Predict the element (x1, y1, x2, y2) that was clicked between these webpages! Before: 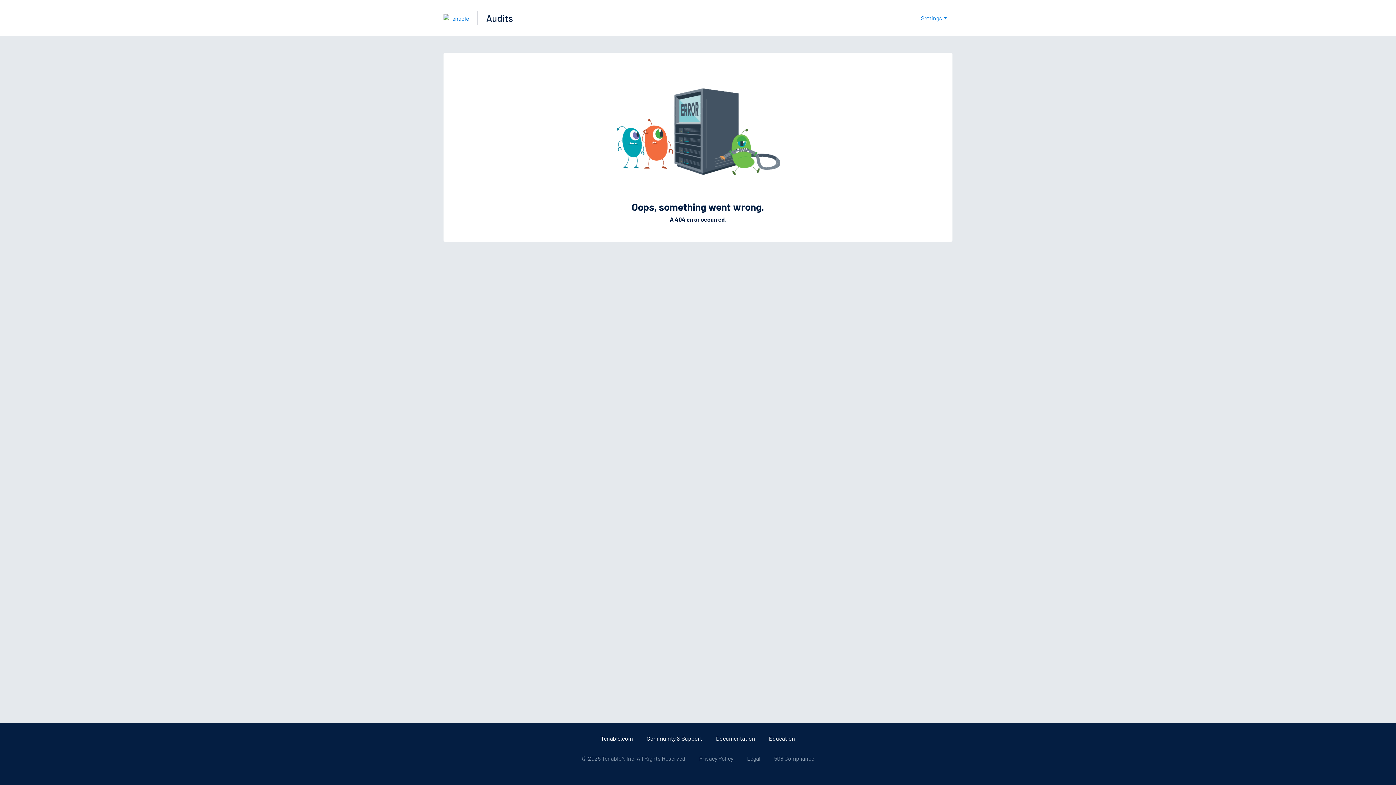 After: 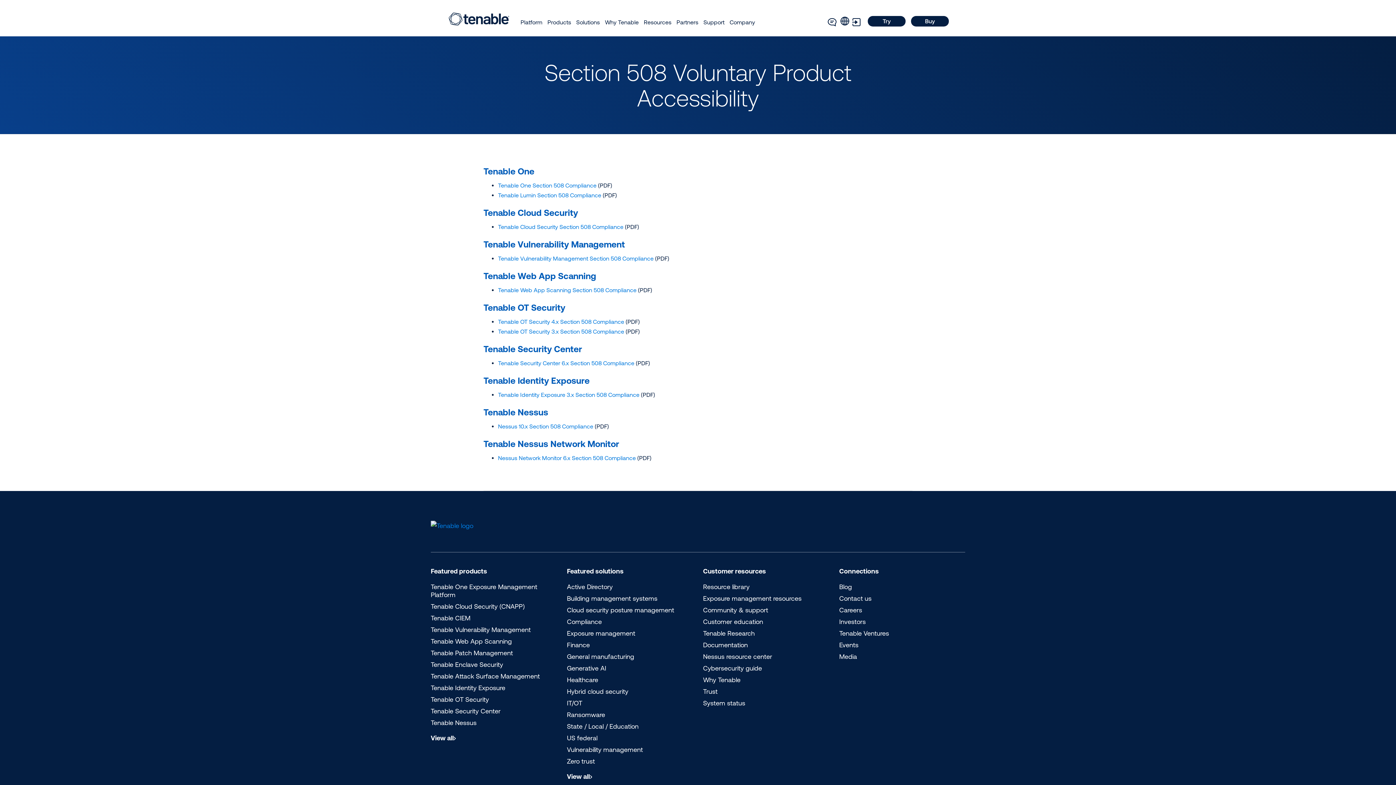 Action: label: 508 Compliance bbox: (774, 755, 814, 762)